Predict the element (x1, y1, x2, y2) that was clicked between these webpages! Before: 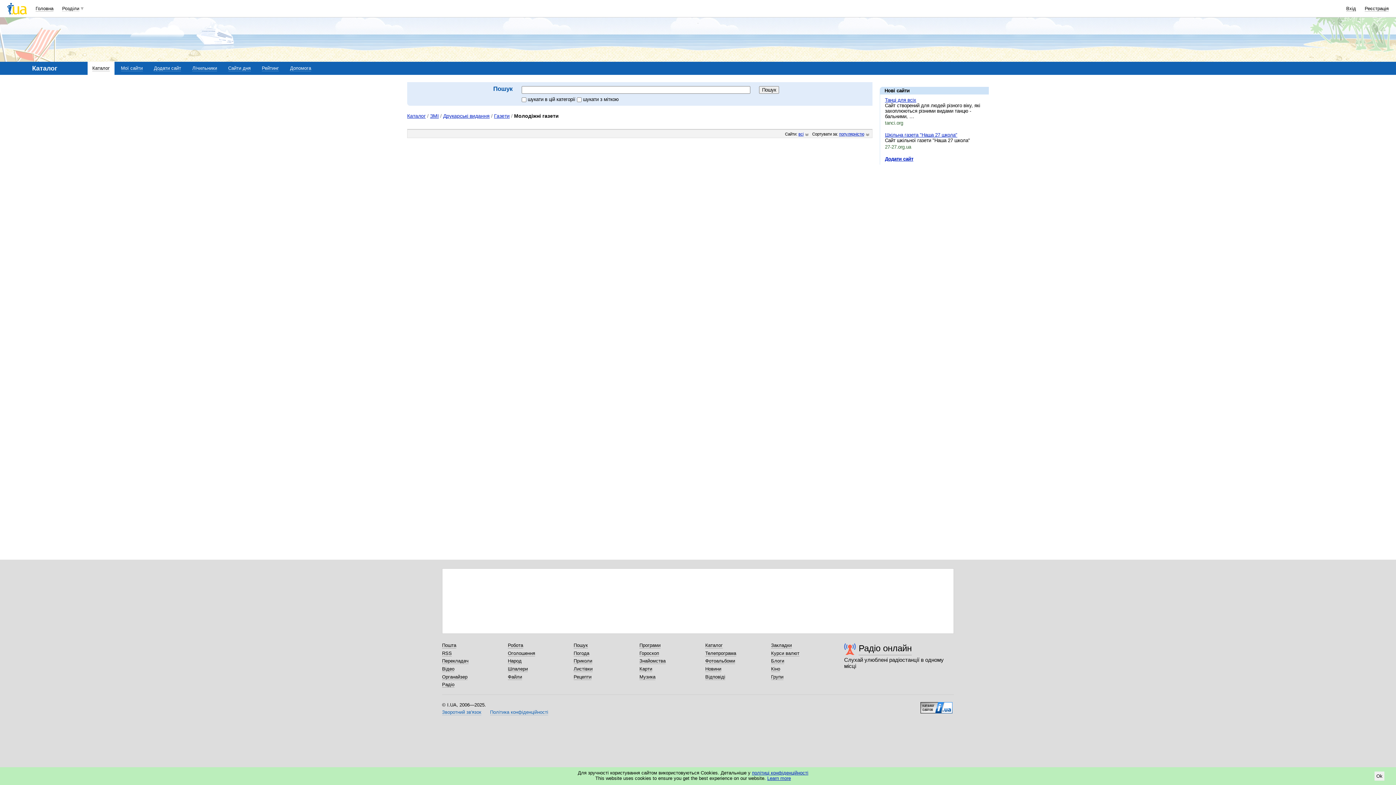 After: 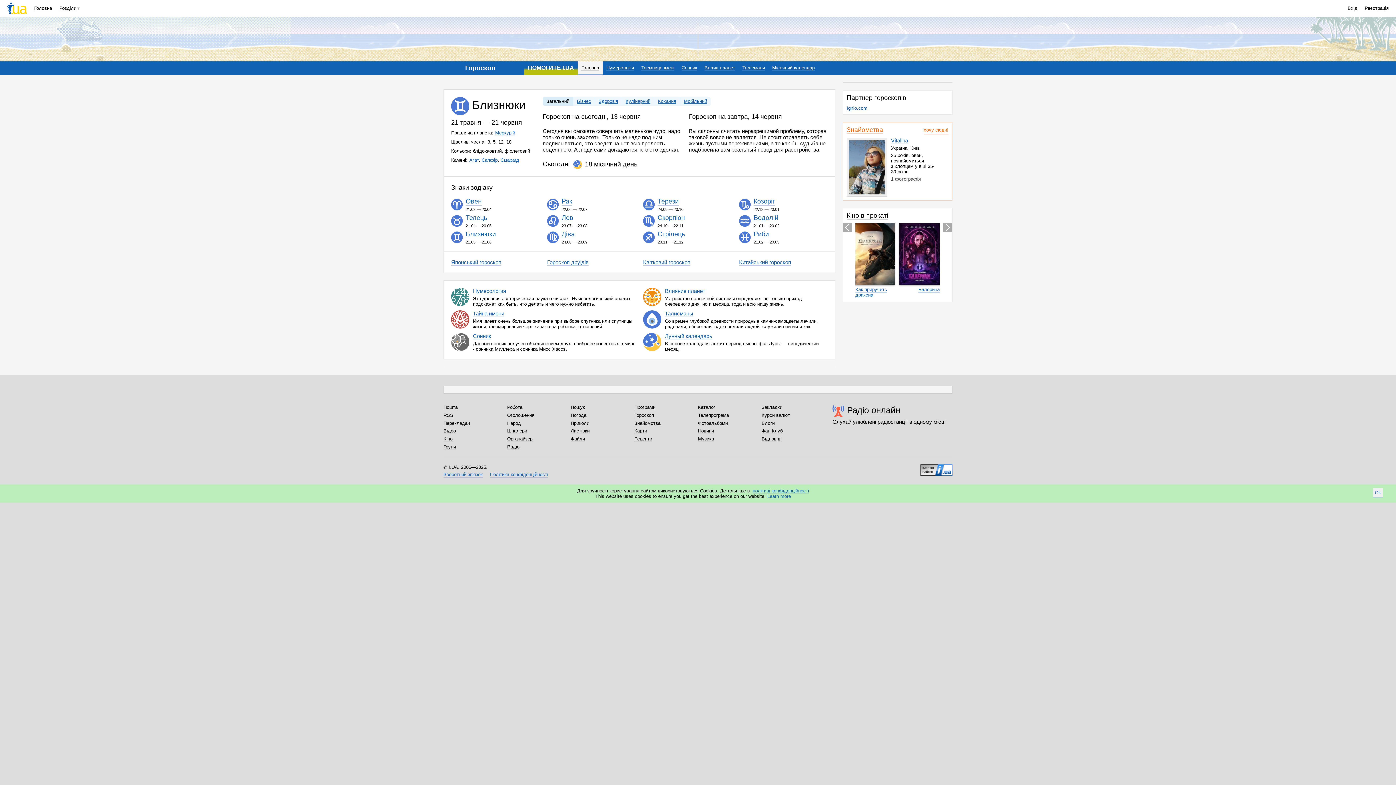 Action: label: Гороскоп bbox: (639, 650, 659, 656)